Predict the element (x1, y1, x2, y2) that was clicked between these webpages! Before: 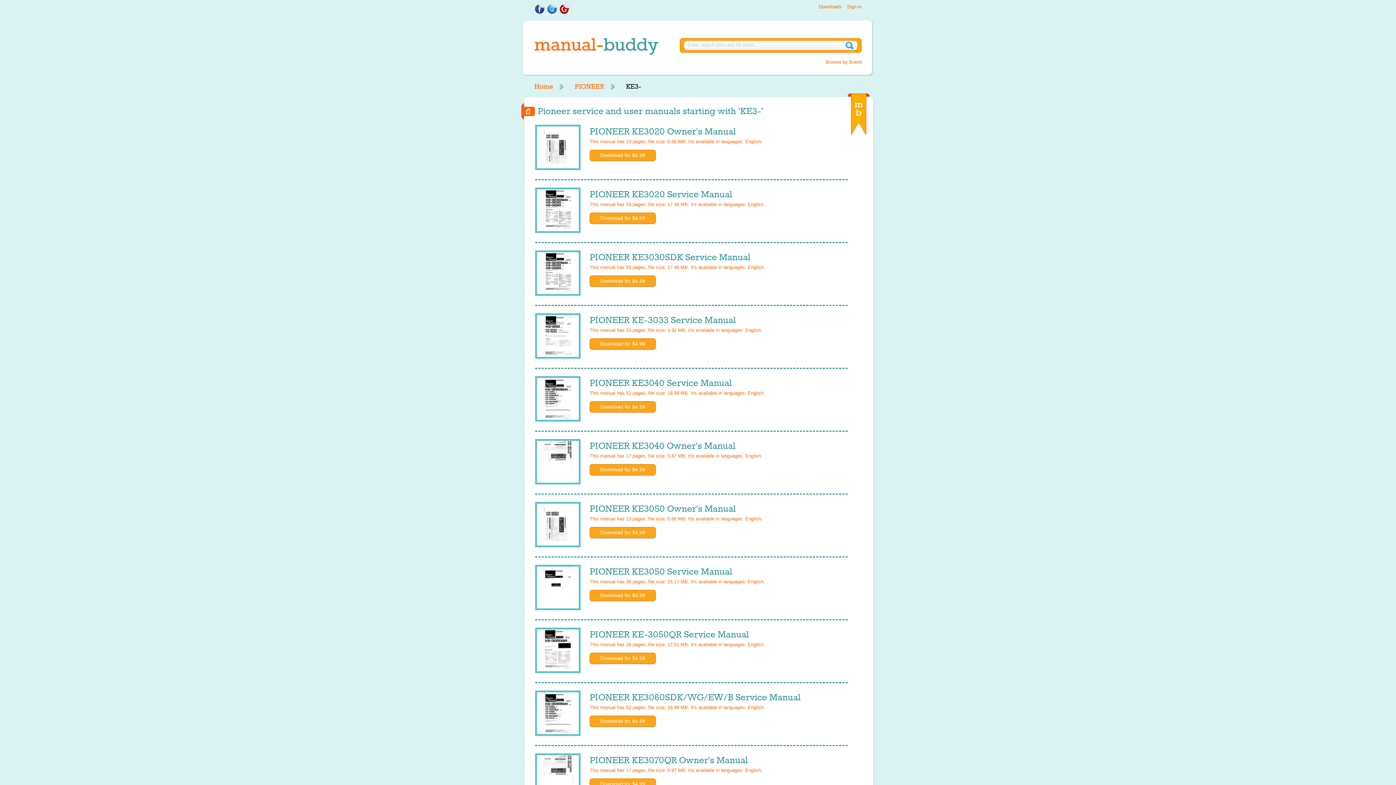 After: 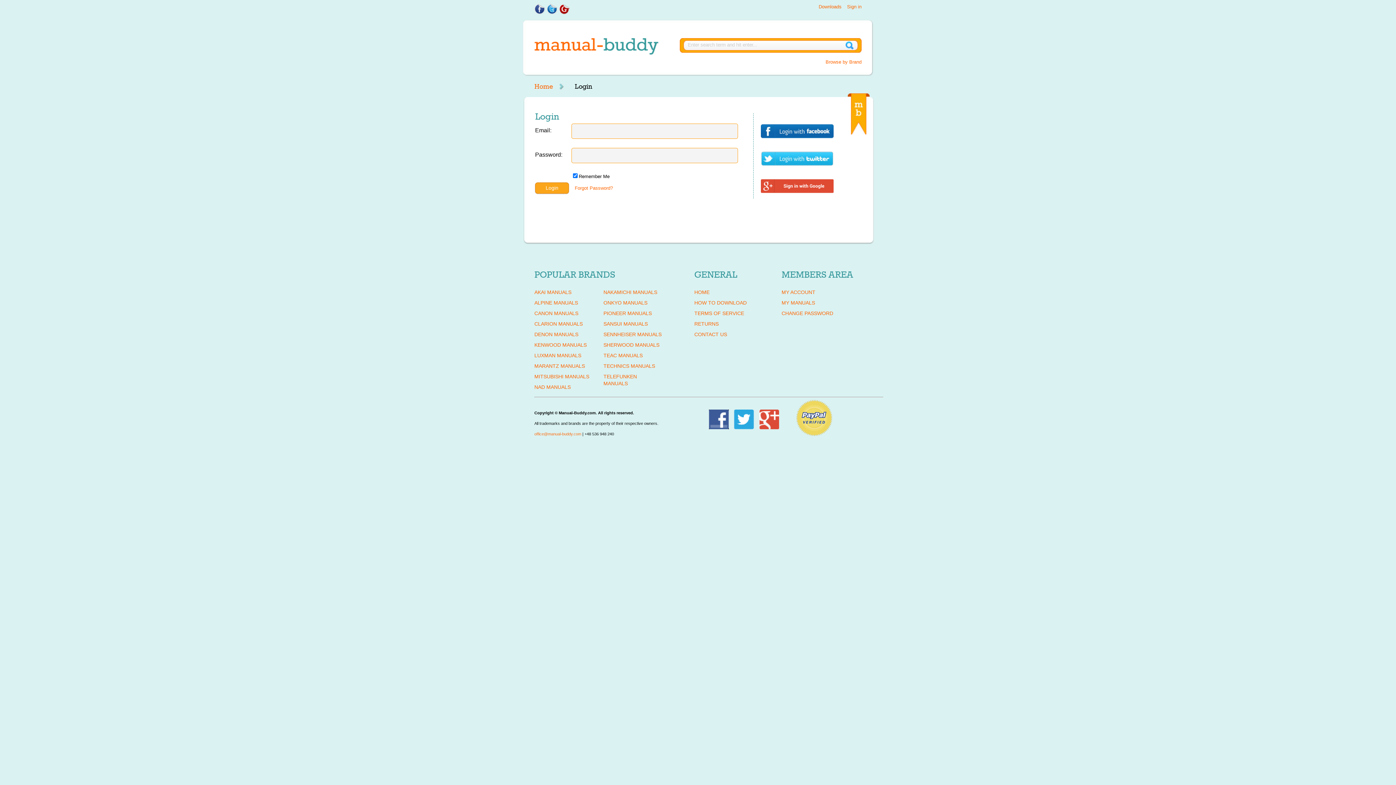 Action: label: Downloads bbox: (818, 4, 841, 9)